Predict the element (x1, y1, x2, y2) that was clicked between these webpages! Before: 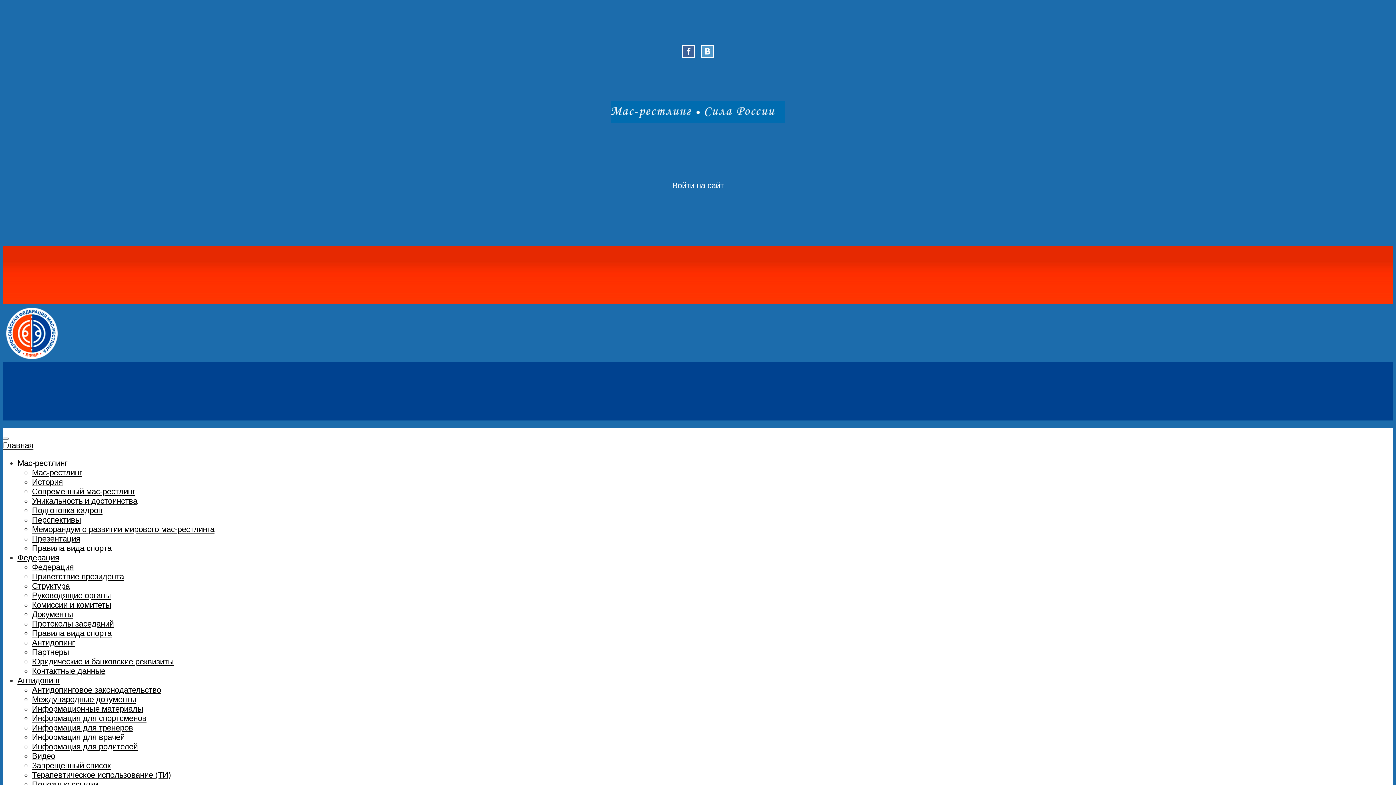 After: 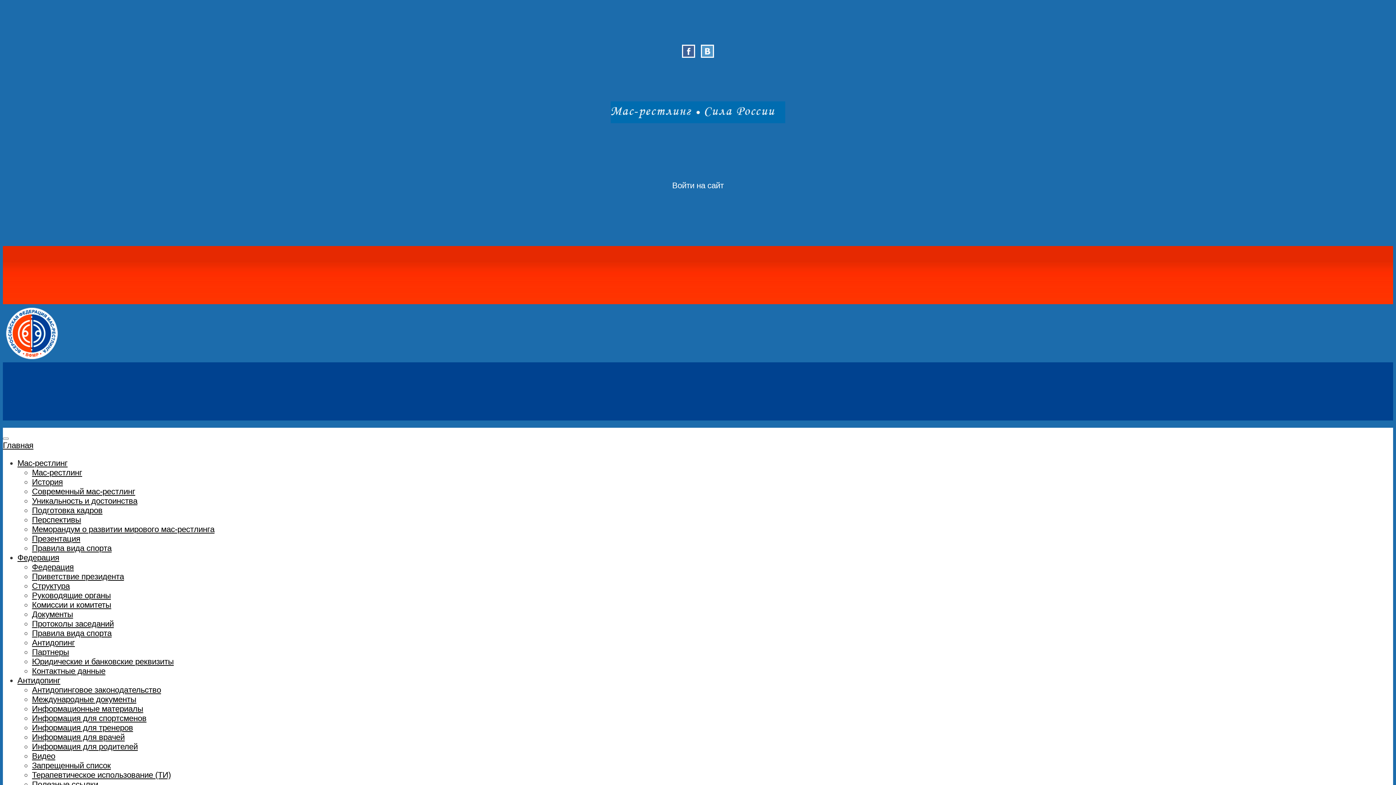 Action: bbox: (32, 657, 173, 666) label: Юридические и банковские реквизиты